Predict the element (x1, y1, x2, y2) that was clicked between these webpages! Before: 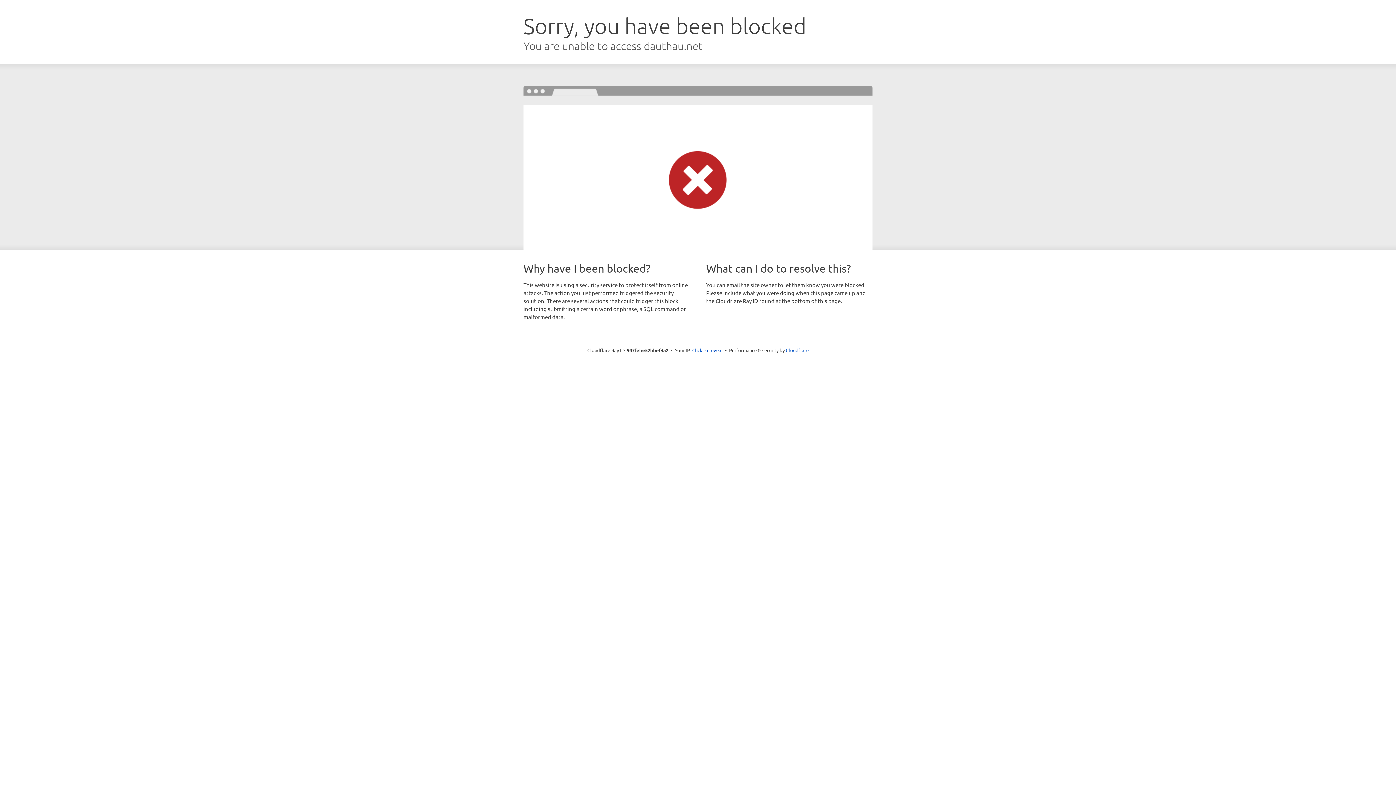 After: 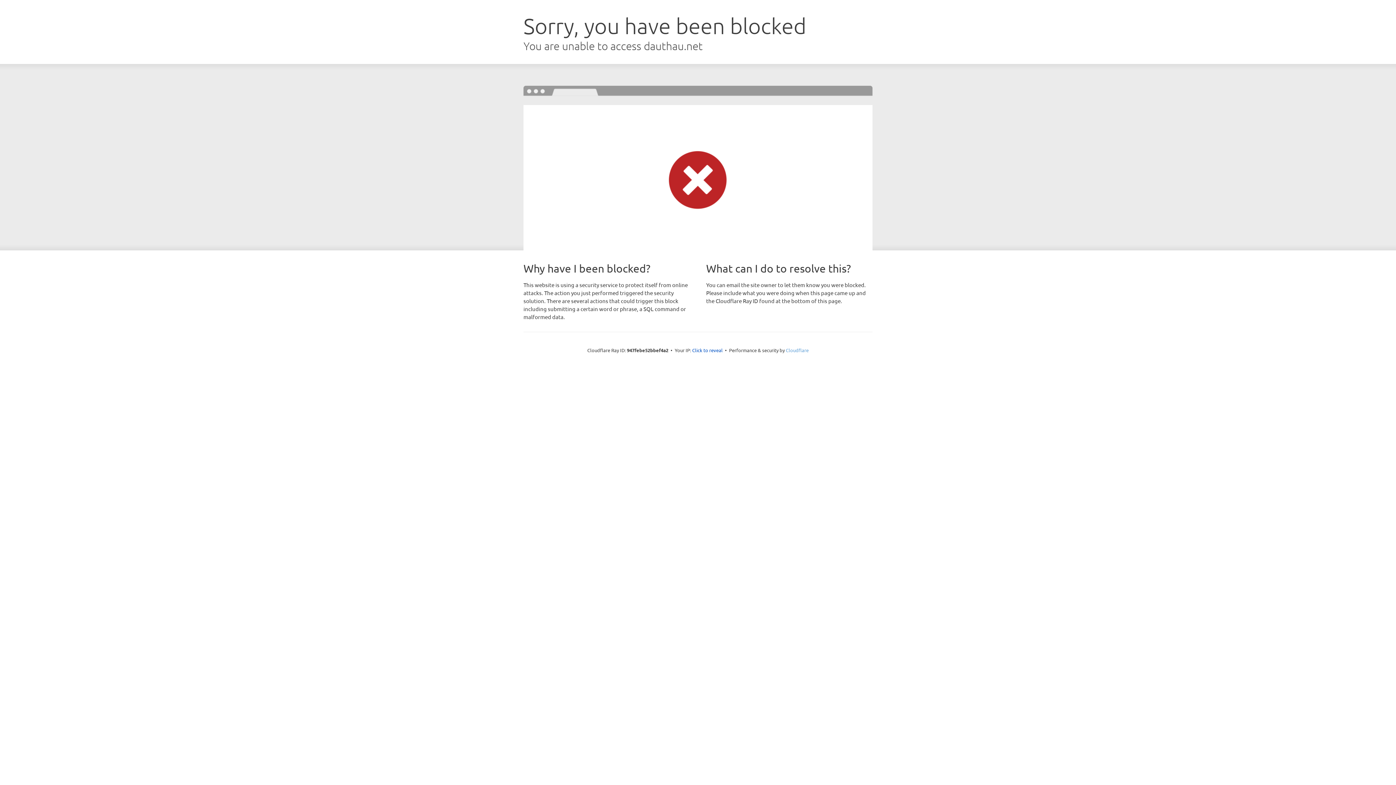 Action: bbox: (786, 347, 808, 353) label: Cloudflare